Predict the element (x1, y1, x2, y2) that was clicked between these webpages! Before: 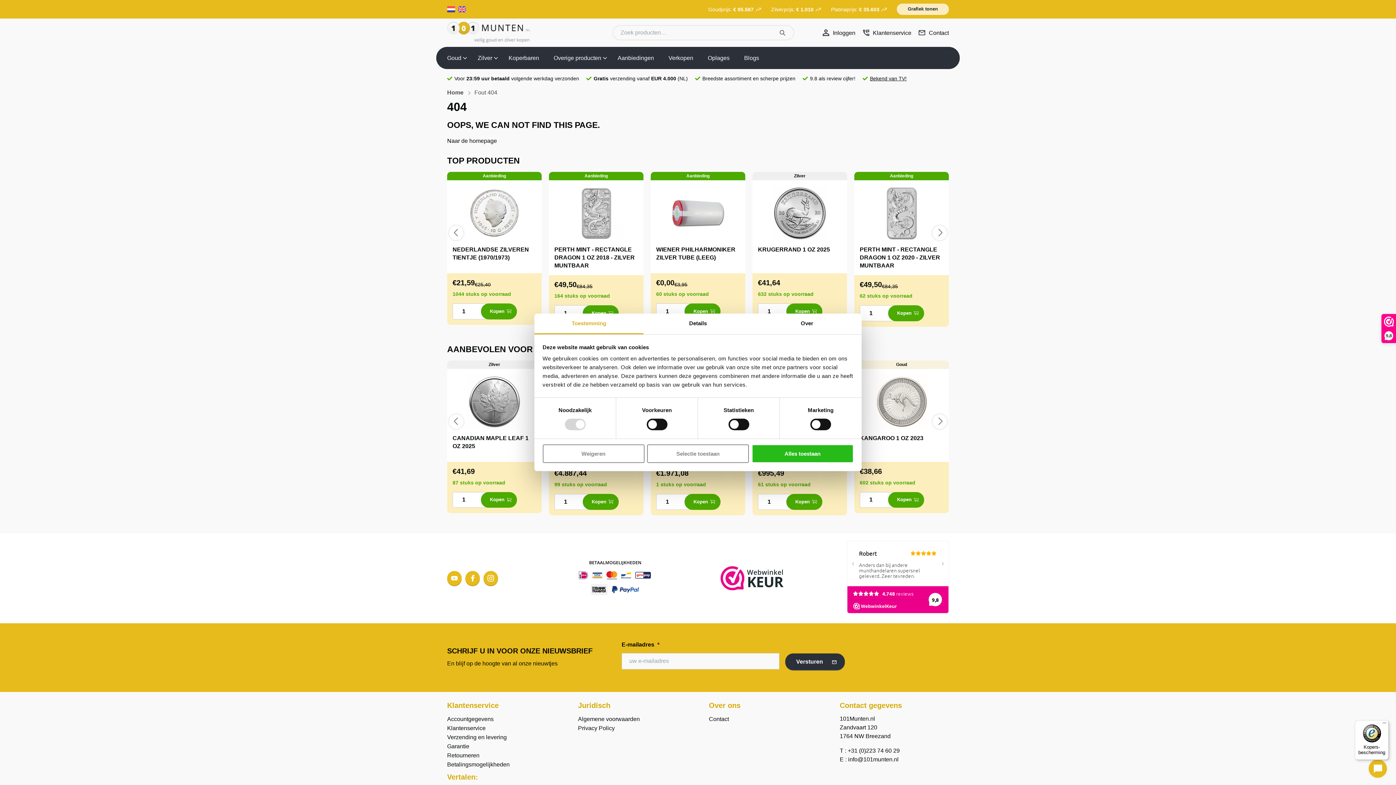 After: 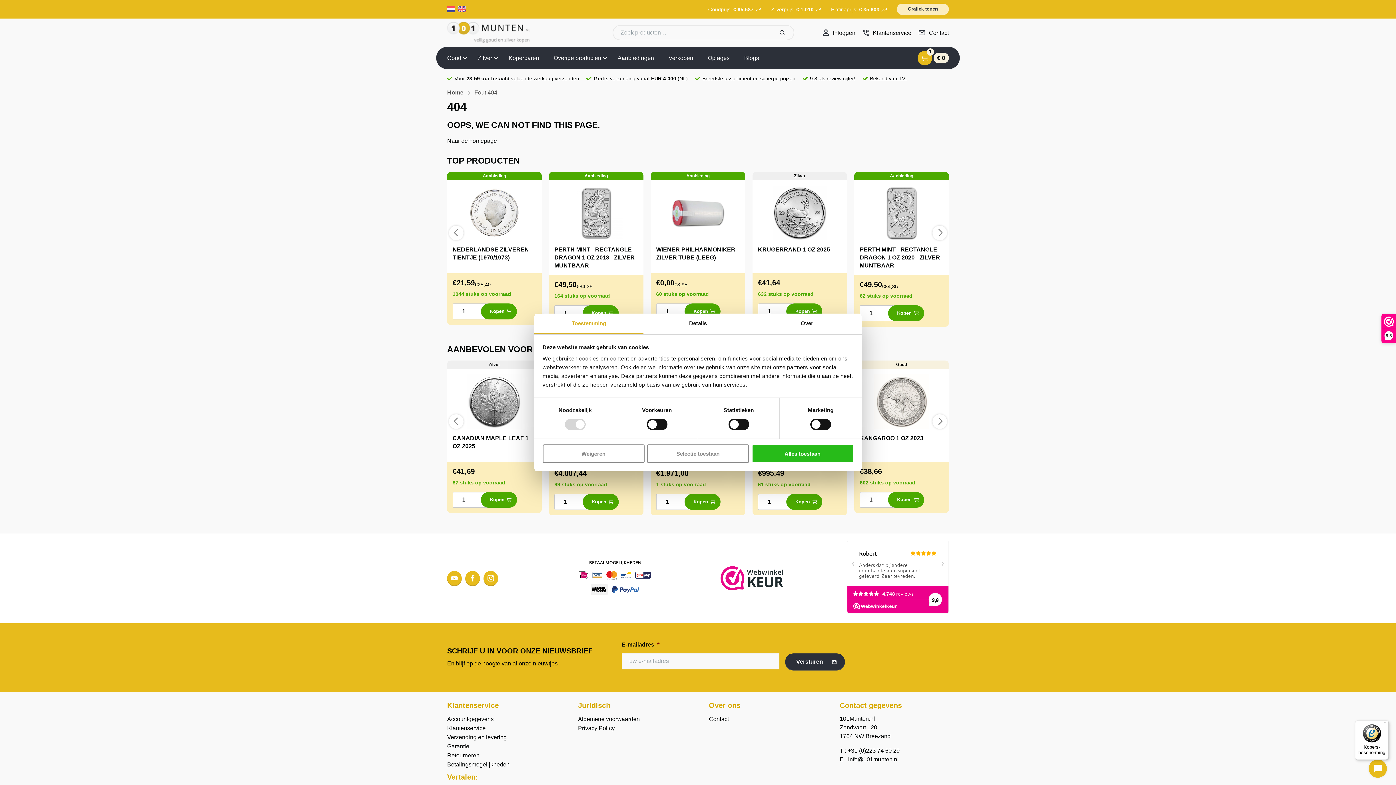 Action: bbox: (684, 303, 720, 319) label: Add to cart: “Wiener Philharmoniker zilver tube (leeg)”